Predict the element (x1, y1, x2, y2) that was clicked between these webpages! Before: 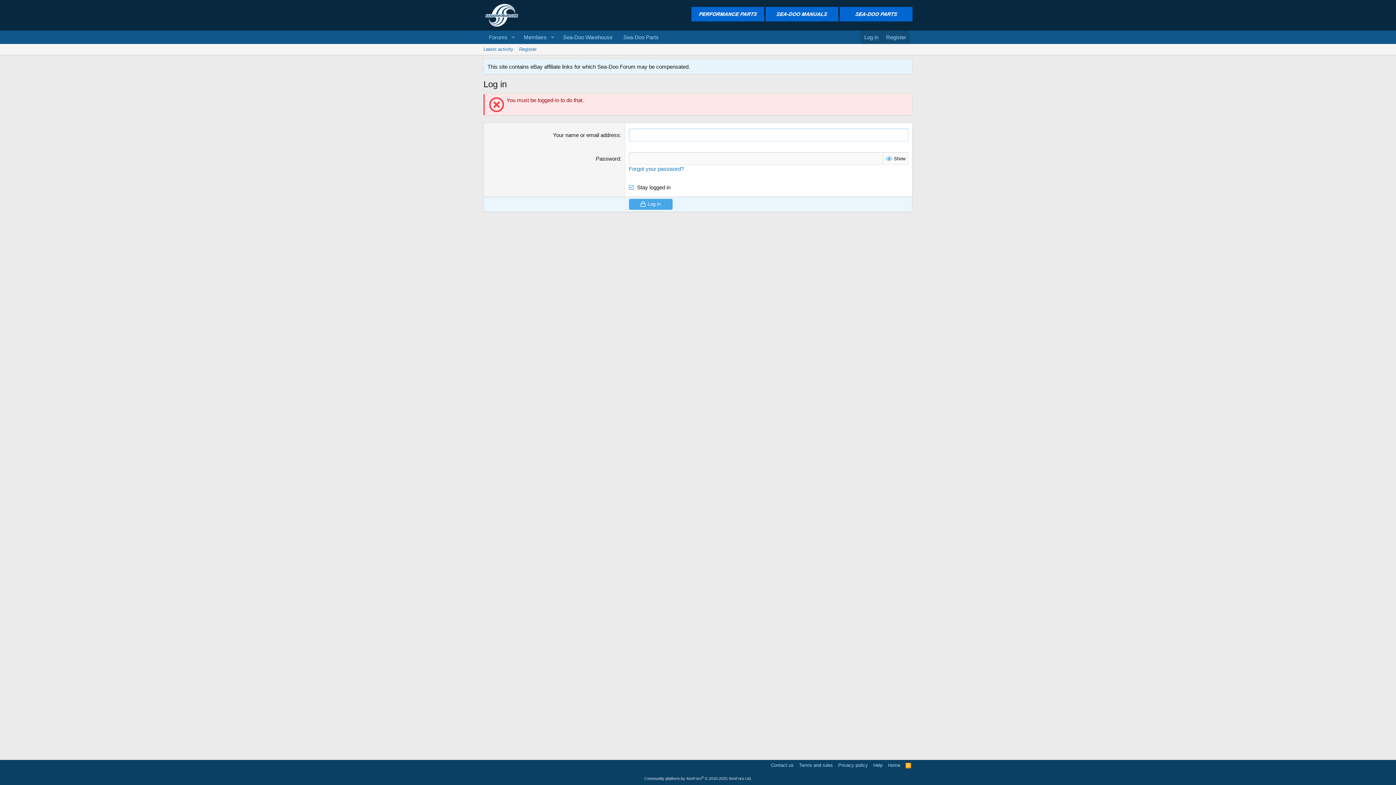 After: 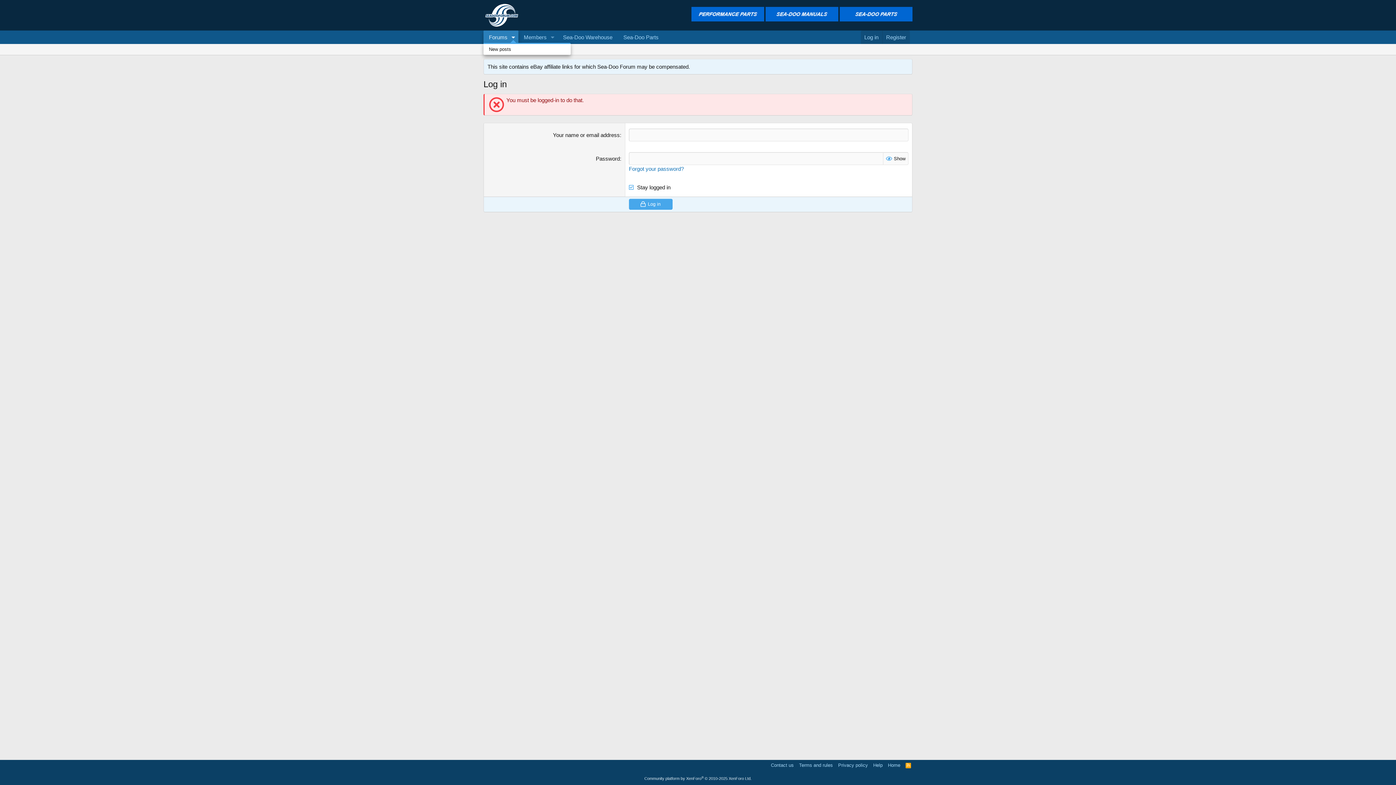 Action: label: Toggle expanded bbox: (508, 30, 518, 43)